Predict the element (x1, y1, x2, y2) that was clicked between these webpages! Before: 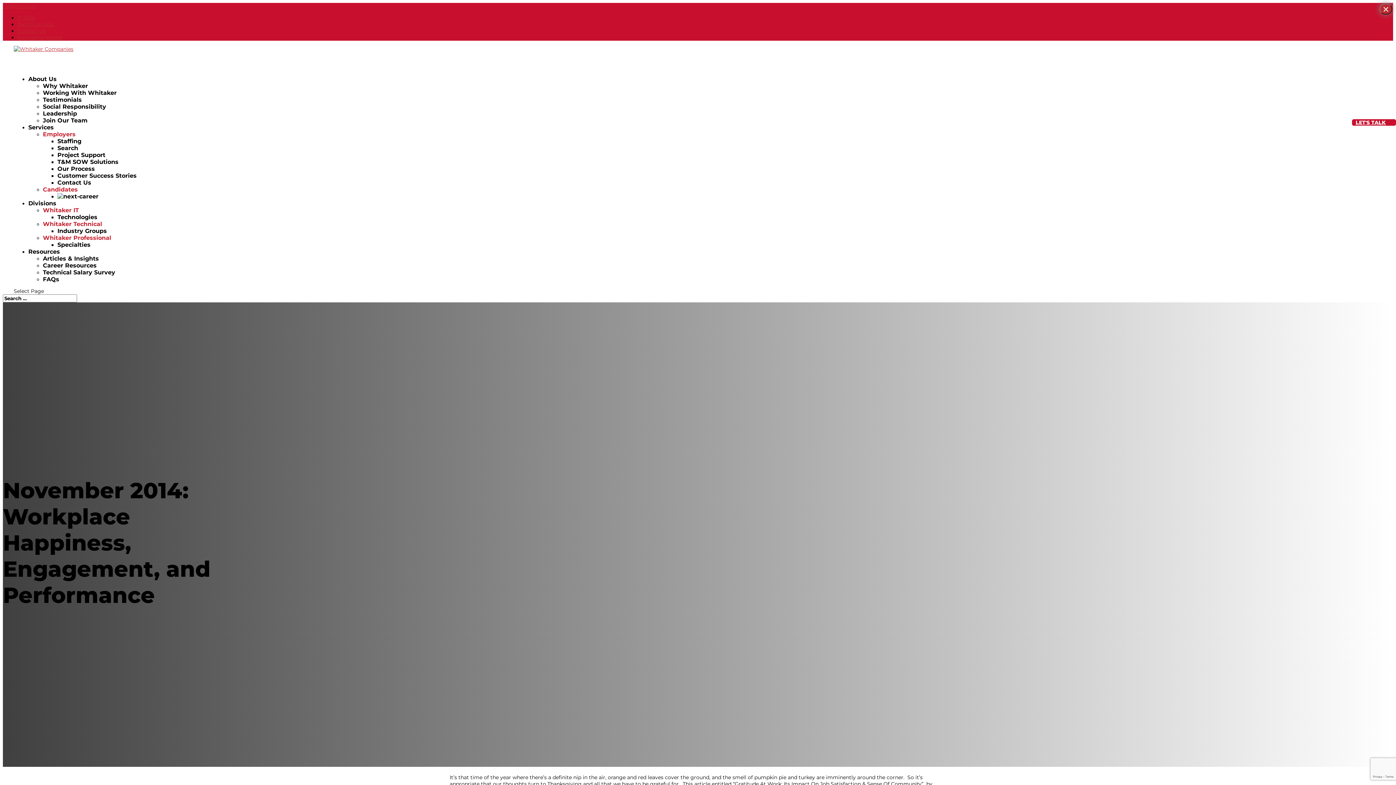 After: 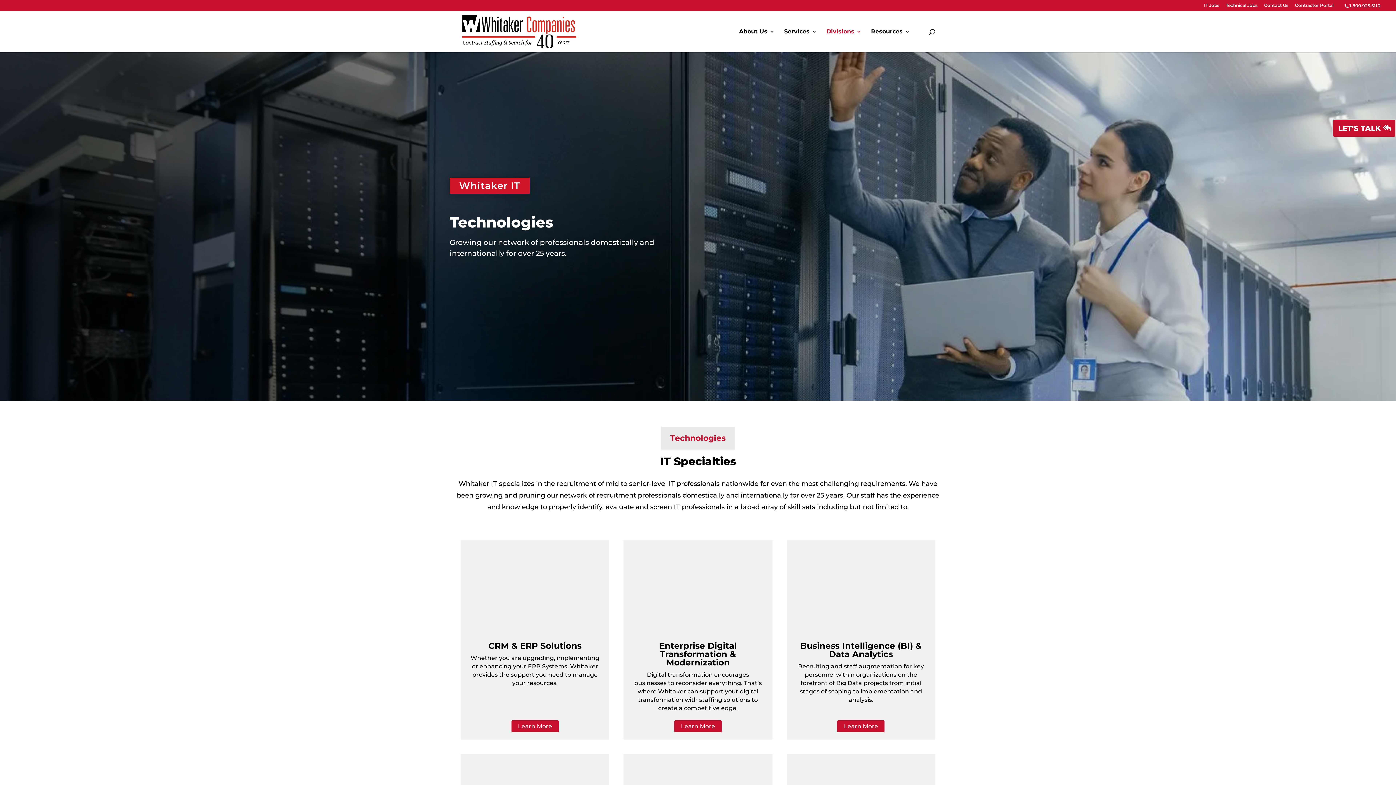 Action: label: Technologies bbox: (57, 213, 97, 220)